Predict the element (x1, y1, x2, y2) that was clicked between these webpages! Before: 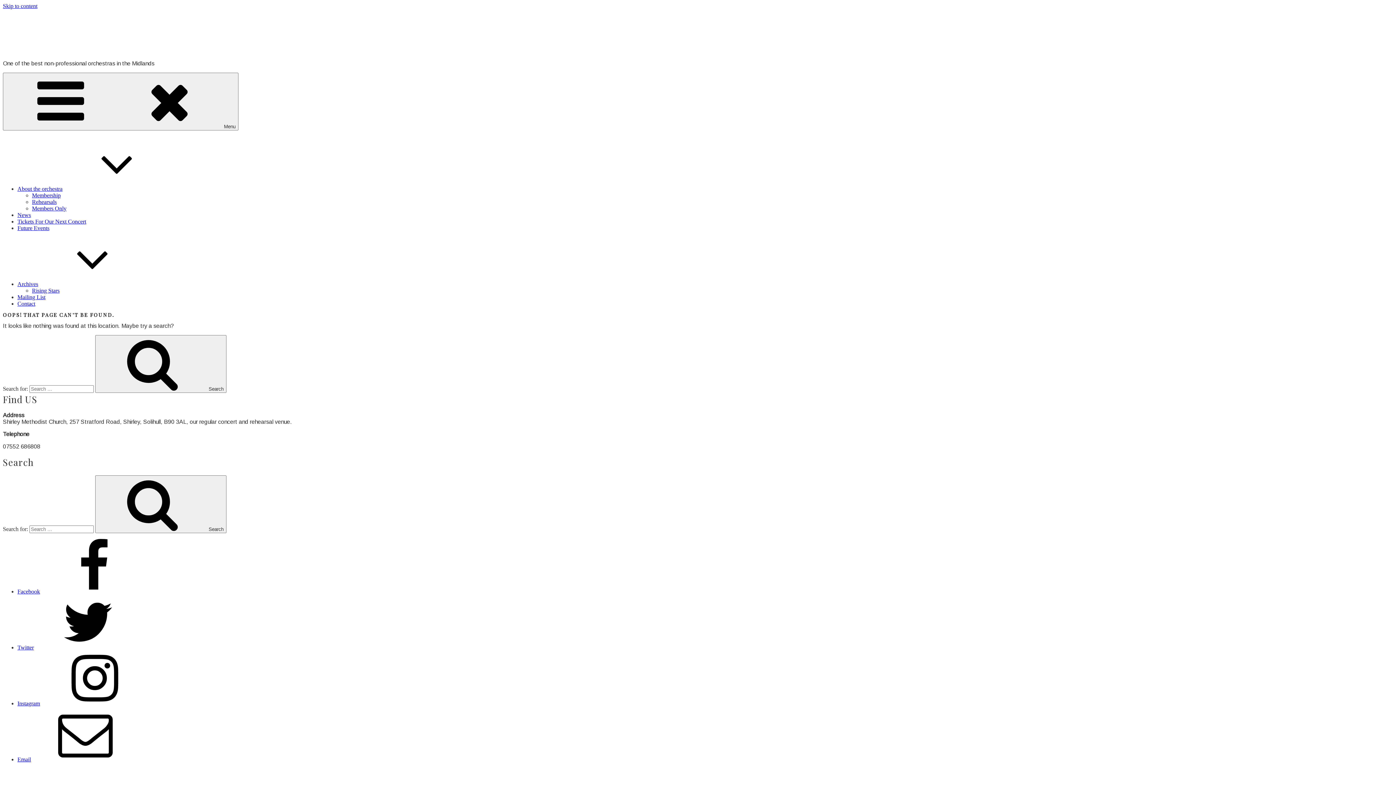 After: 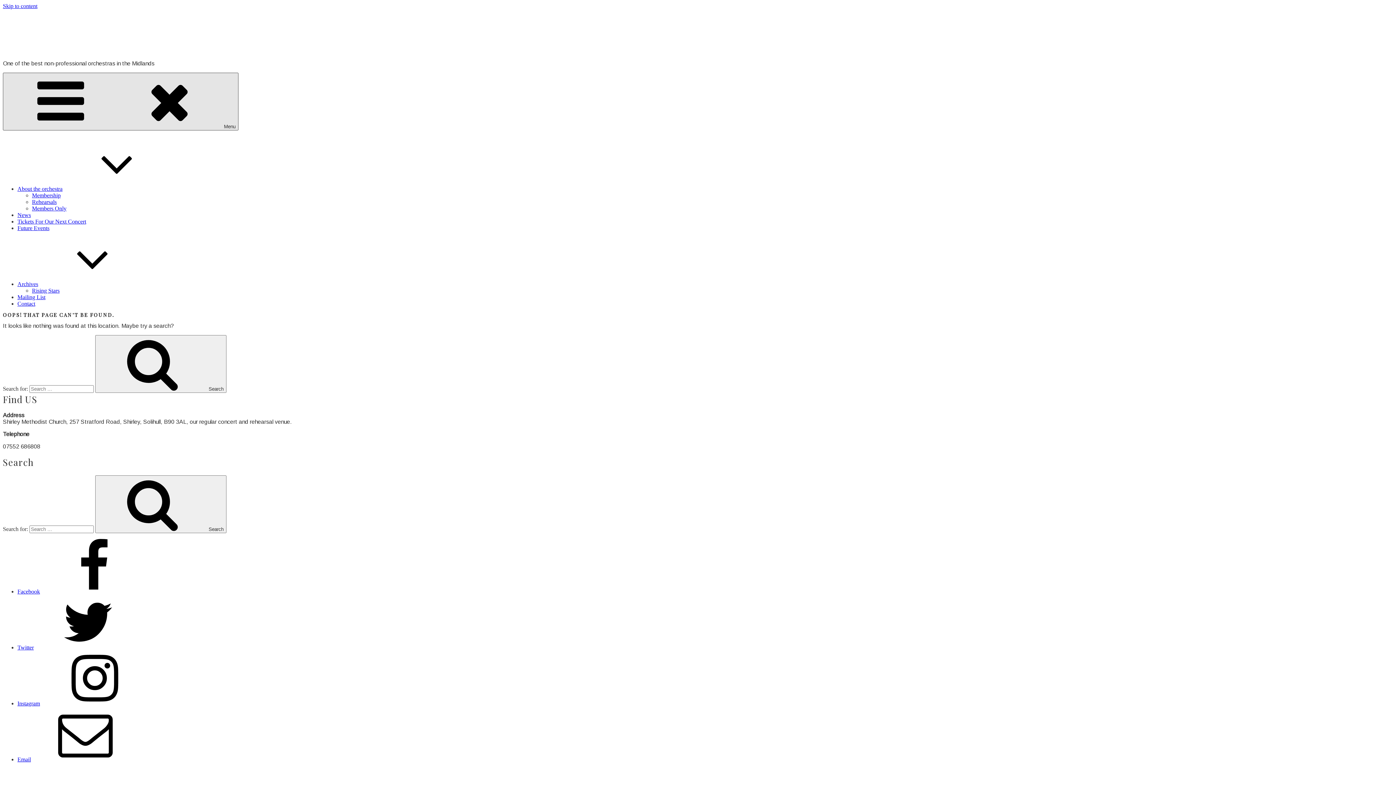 Action: label: Menu bbox: (2, 72, 238, 130)